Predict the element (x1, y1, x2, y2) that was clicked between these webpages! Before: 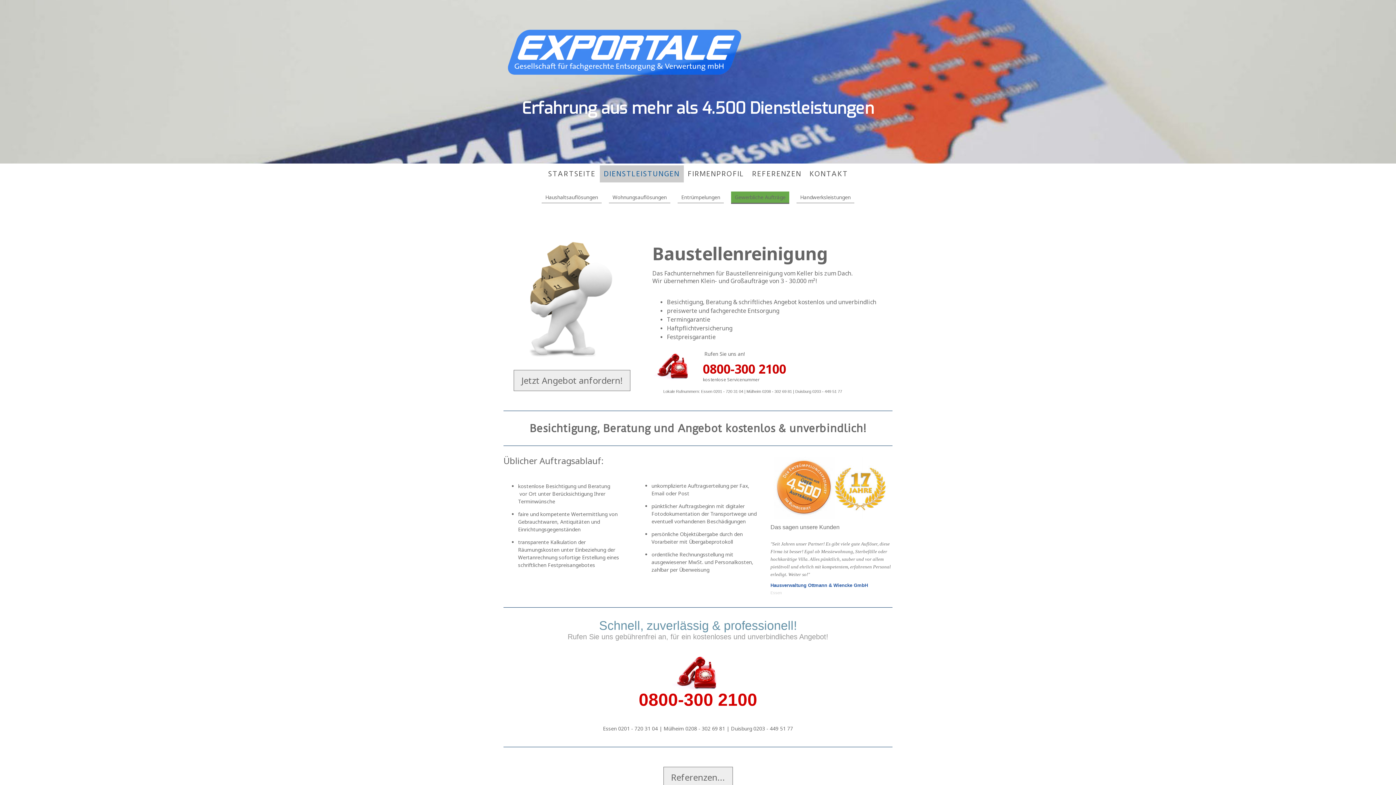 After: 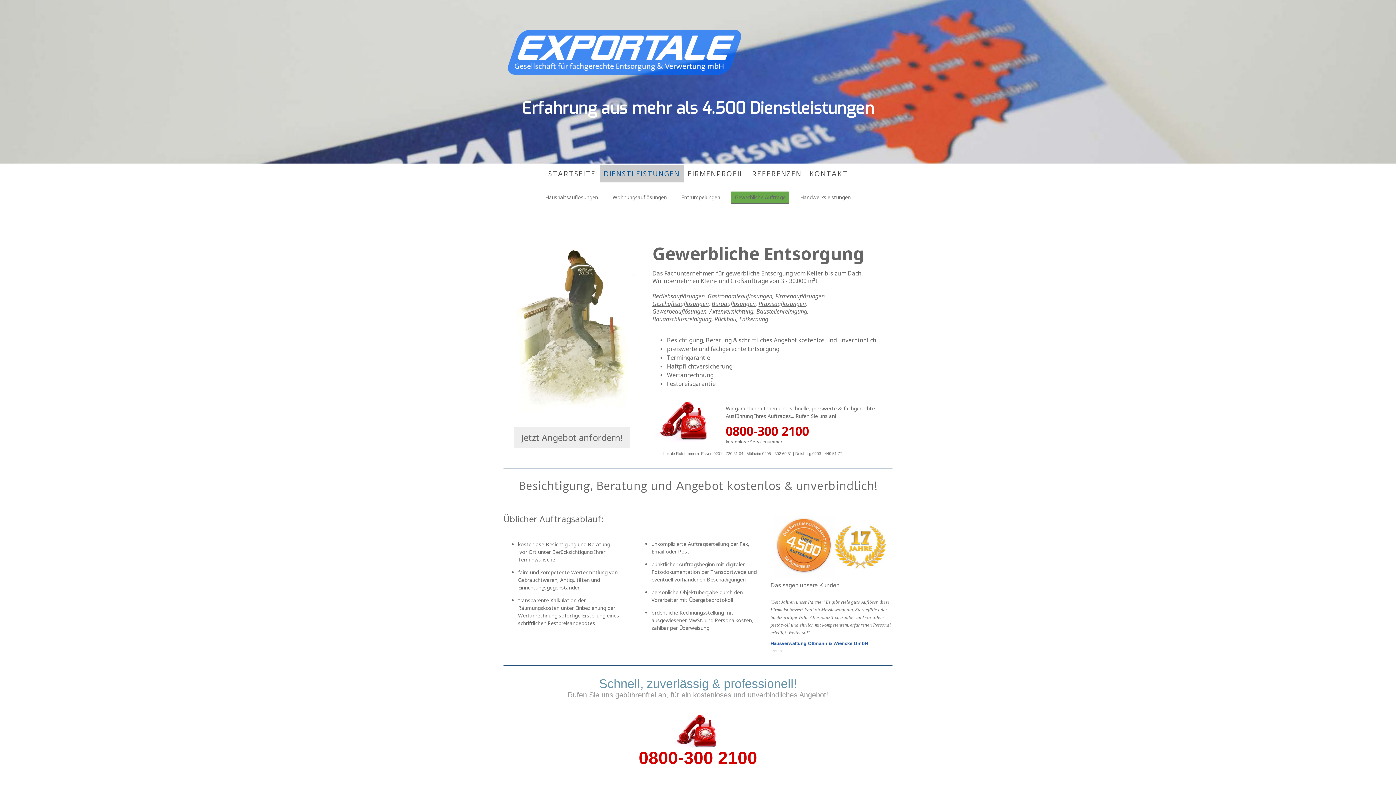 Action: bbox: (731, 191, 789, 204) label: Gewerbliche Aufträge